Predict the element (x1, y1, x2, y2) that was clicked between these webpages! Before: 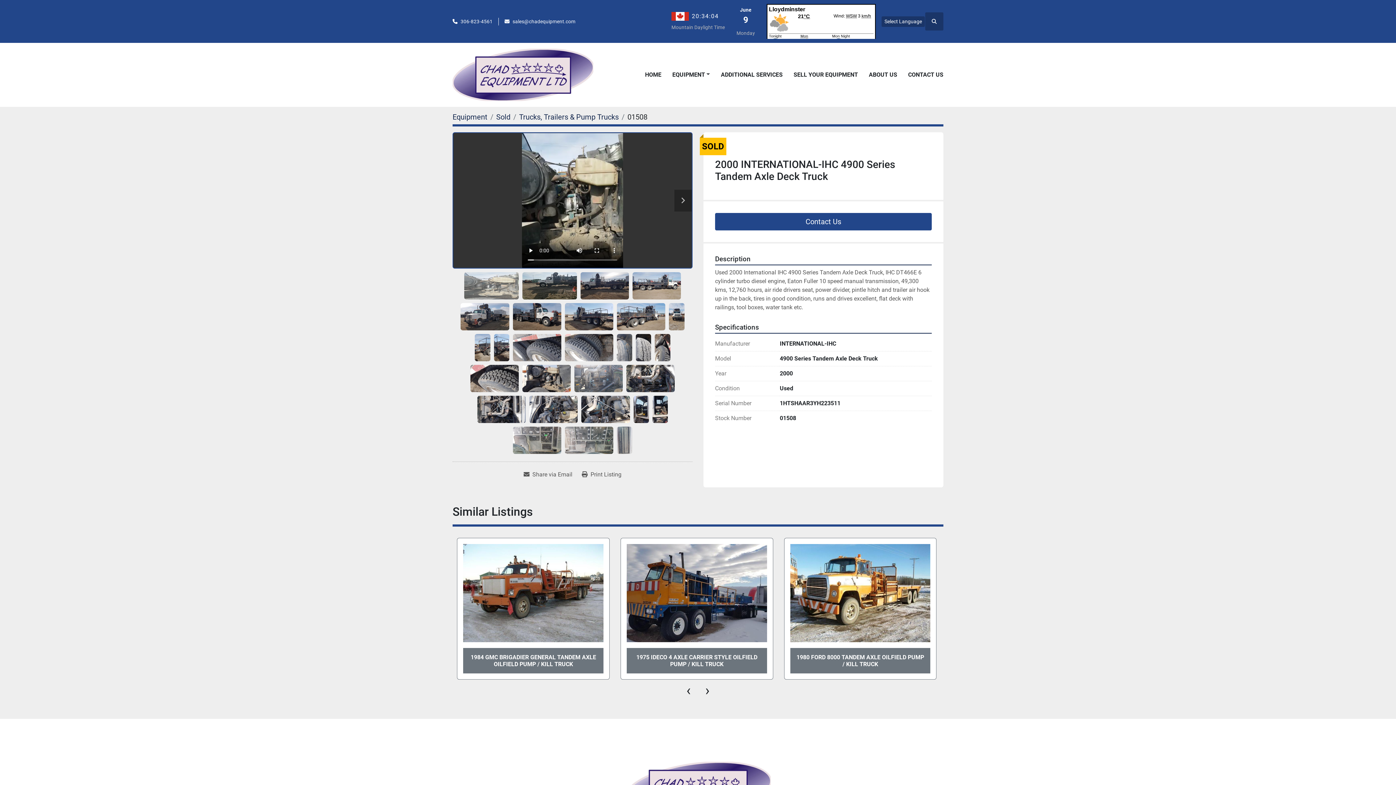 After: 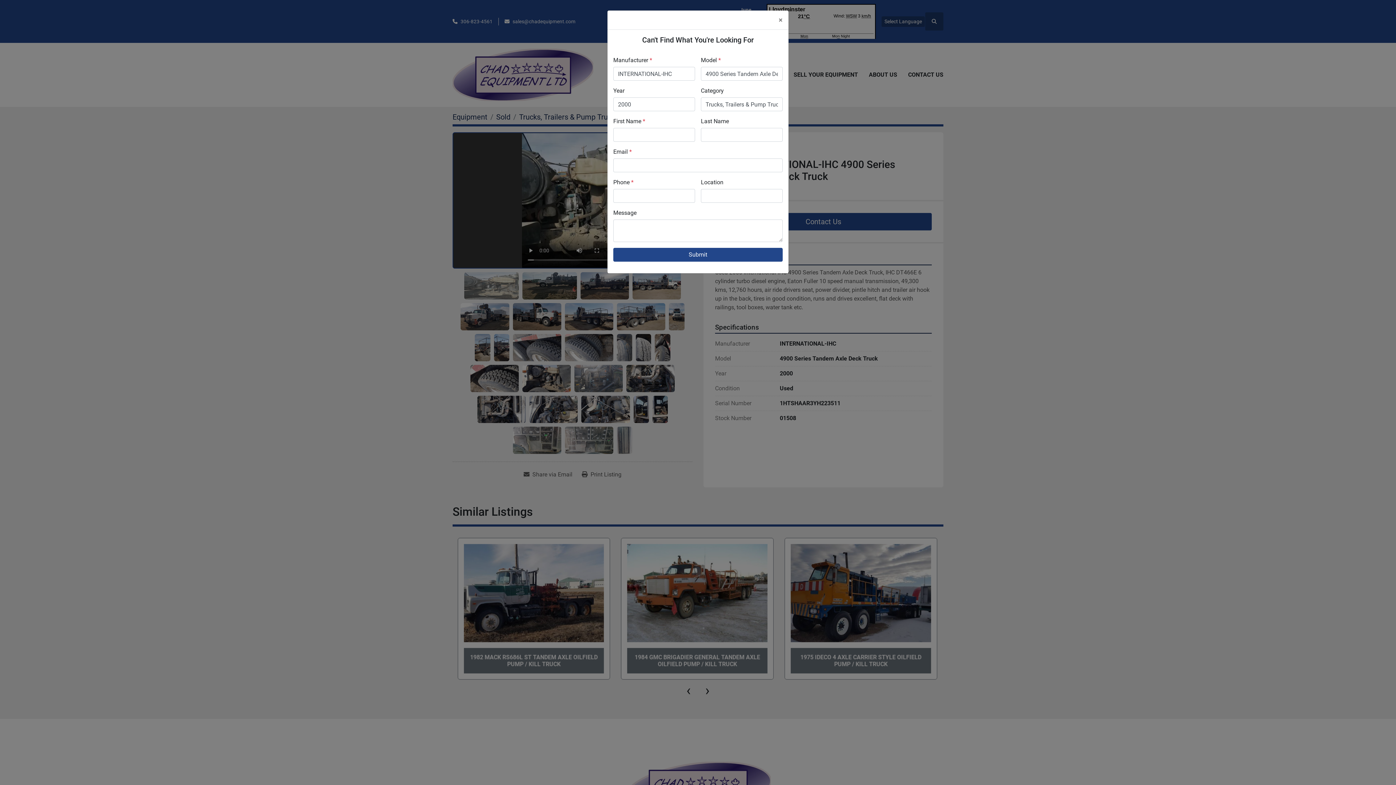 Action: label: Contact Us bbox: (715, 213, 932, 230)